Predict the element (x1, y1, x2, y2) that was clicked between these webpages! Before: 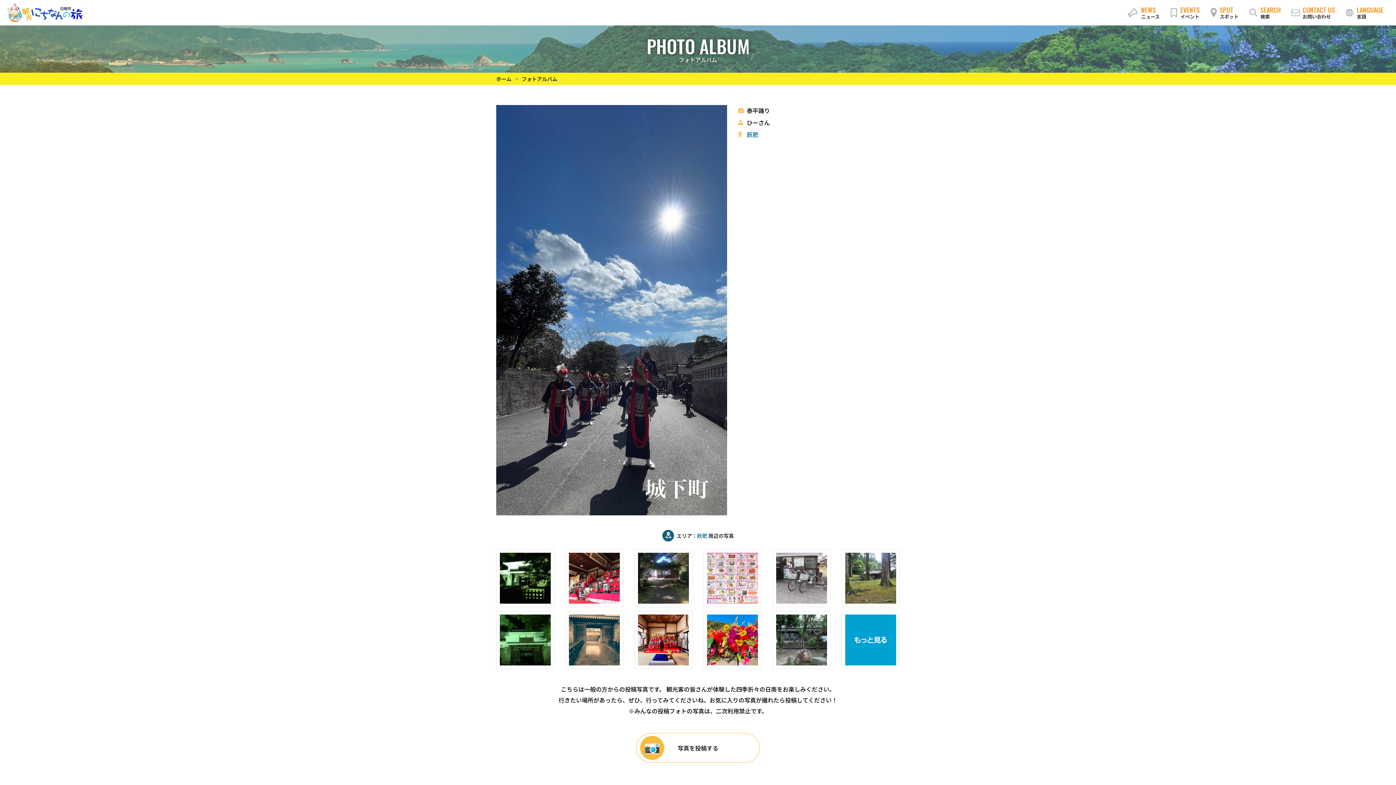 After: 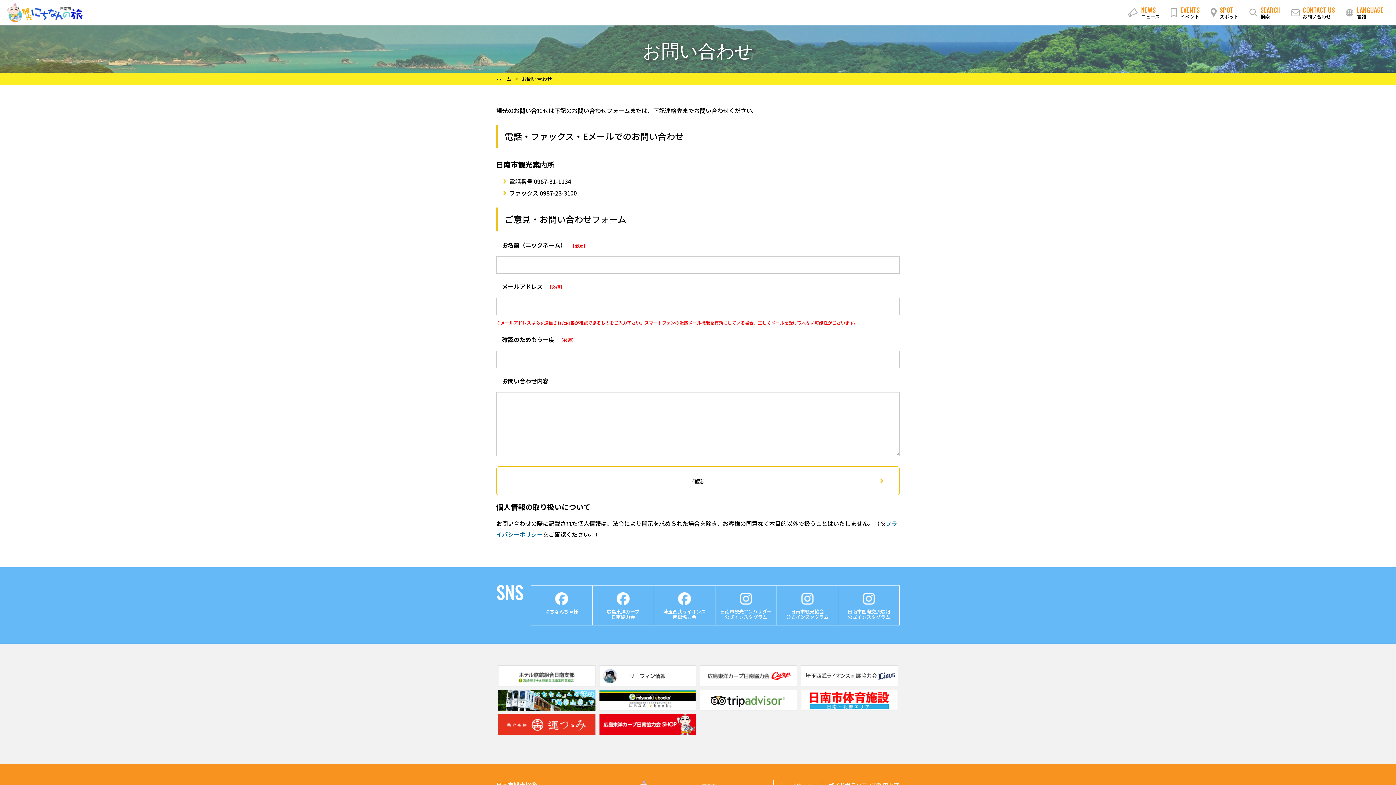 Action: bbox: (1291, 6, 1335, 19) label: CONTACT US
お問い合わせ